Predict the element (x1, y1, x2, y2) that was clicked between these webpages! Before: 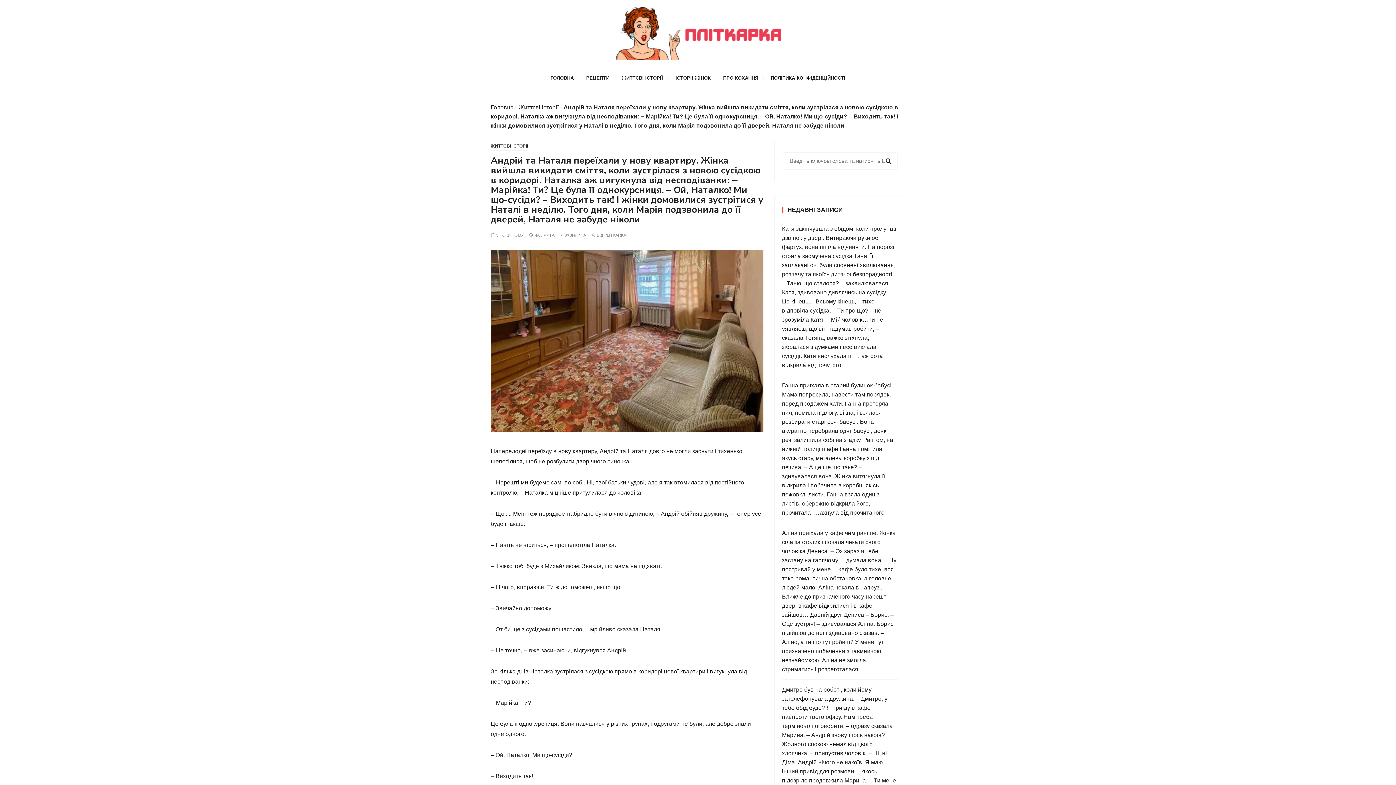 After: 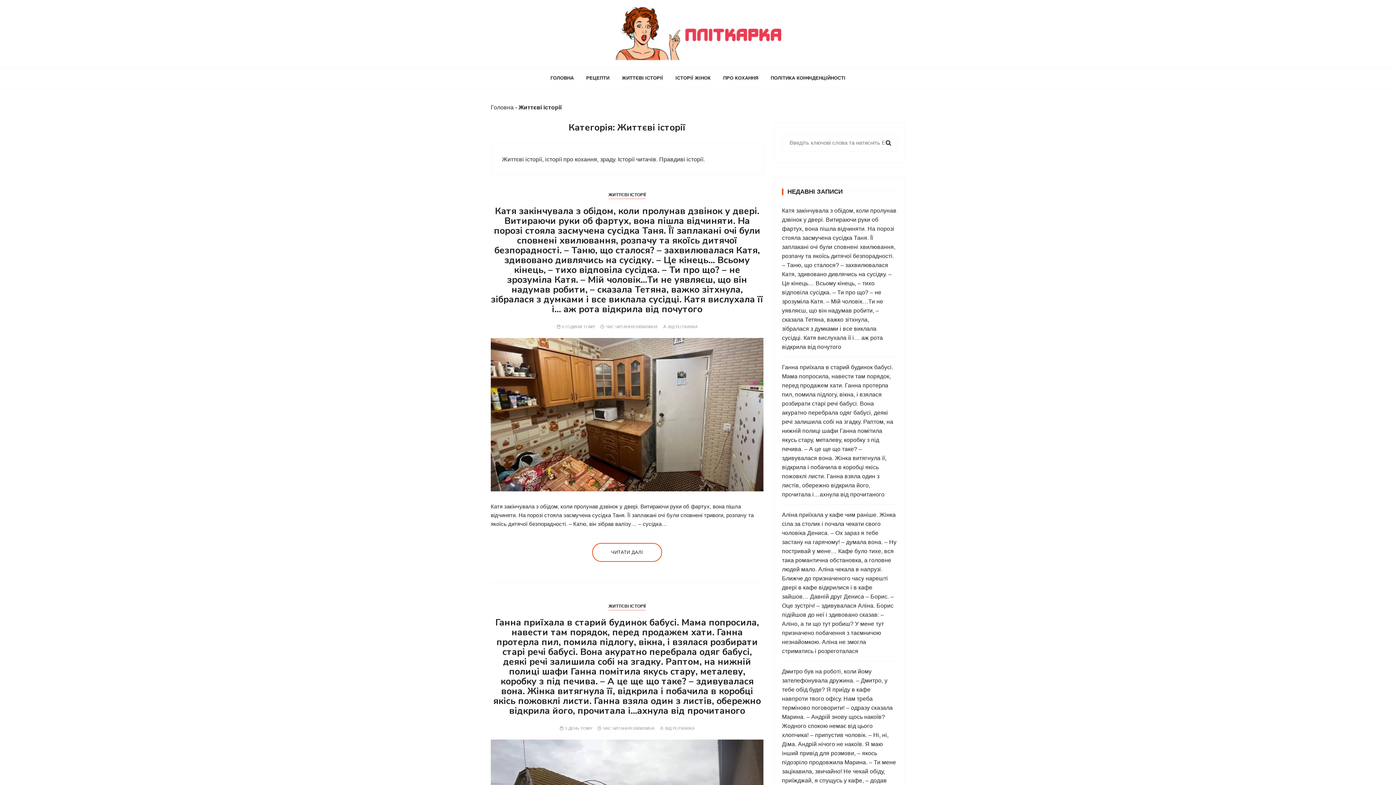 Action: bbox: (518, 104, 558, 110) label: Життєві історії